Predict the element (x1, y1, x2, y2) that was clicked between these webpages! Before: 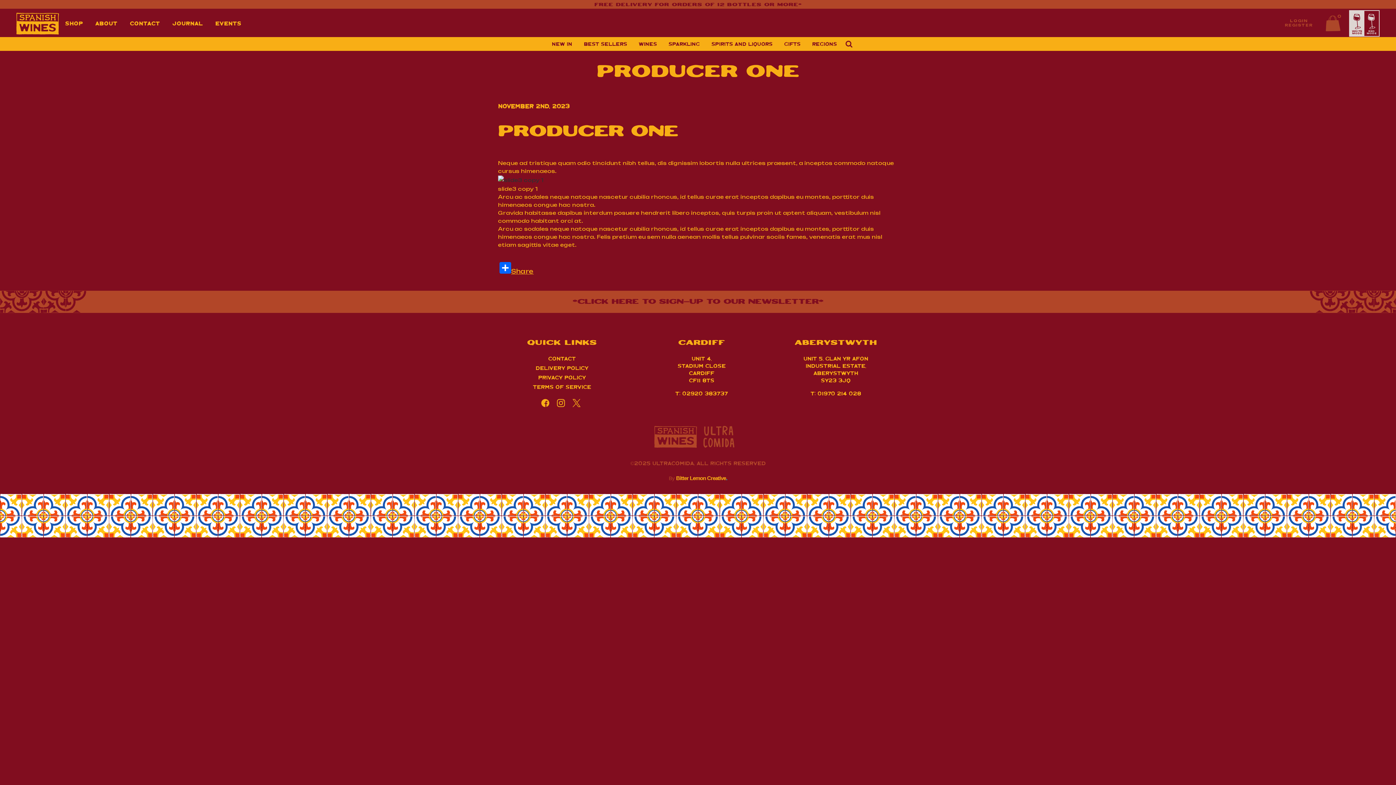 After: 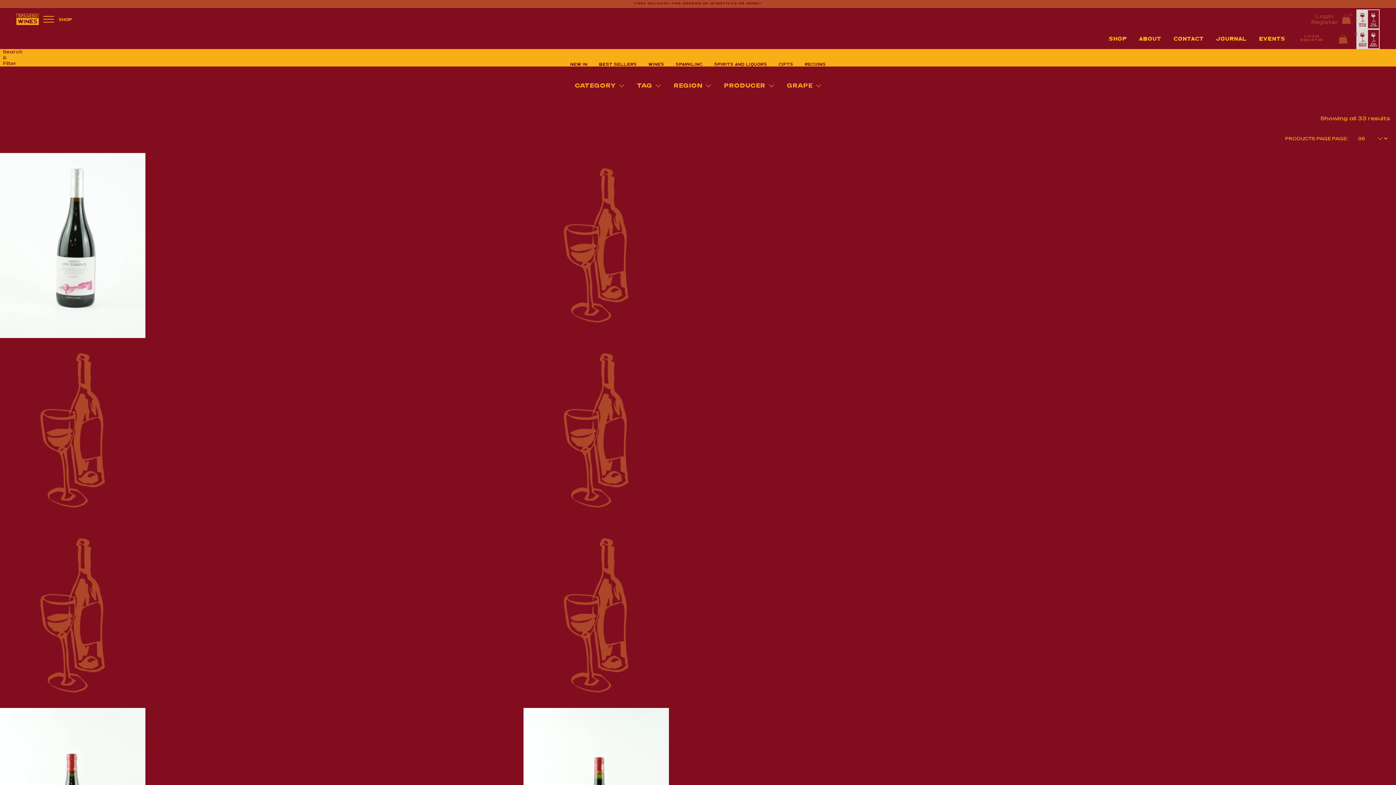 Action: label: NEW IN bbox: (546, 37, 578, 50)